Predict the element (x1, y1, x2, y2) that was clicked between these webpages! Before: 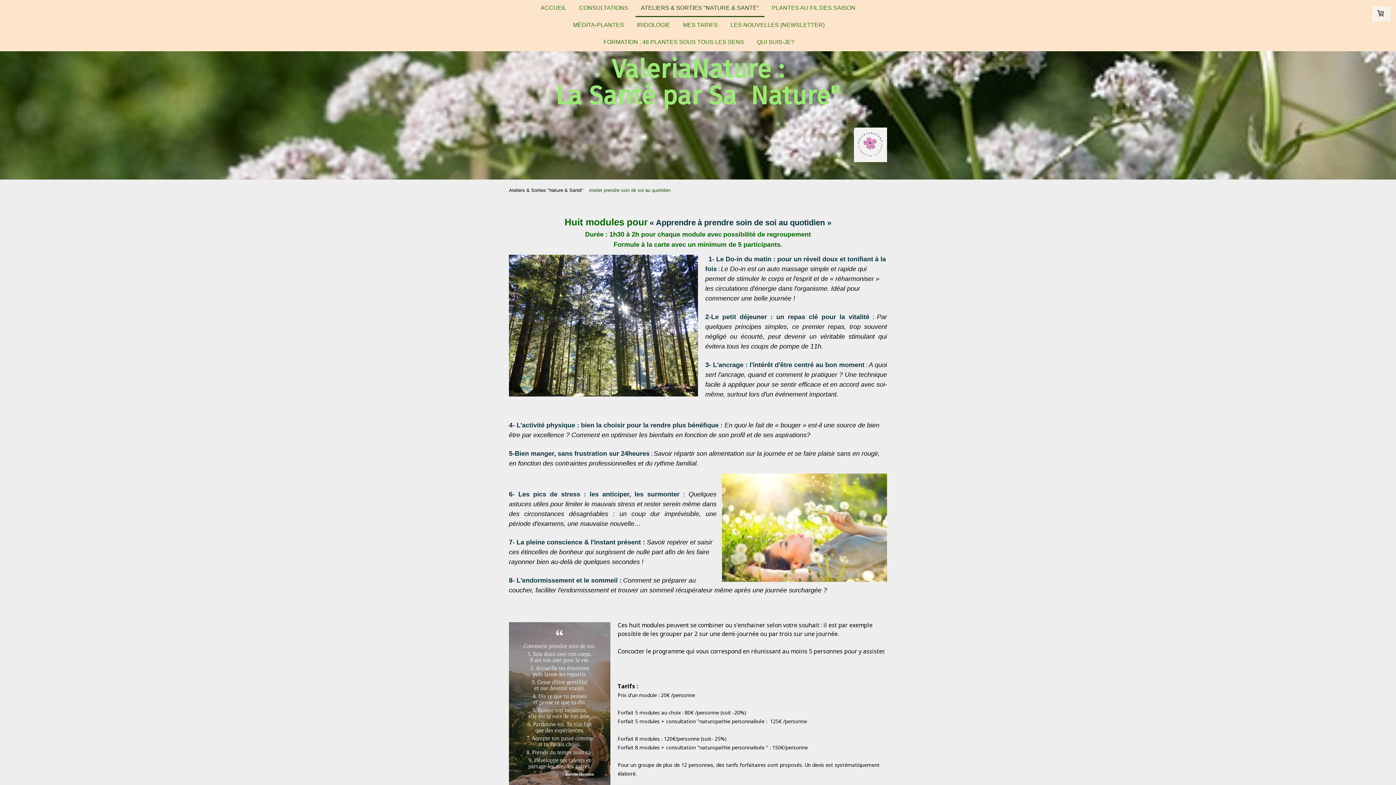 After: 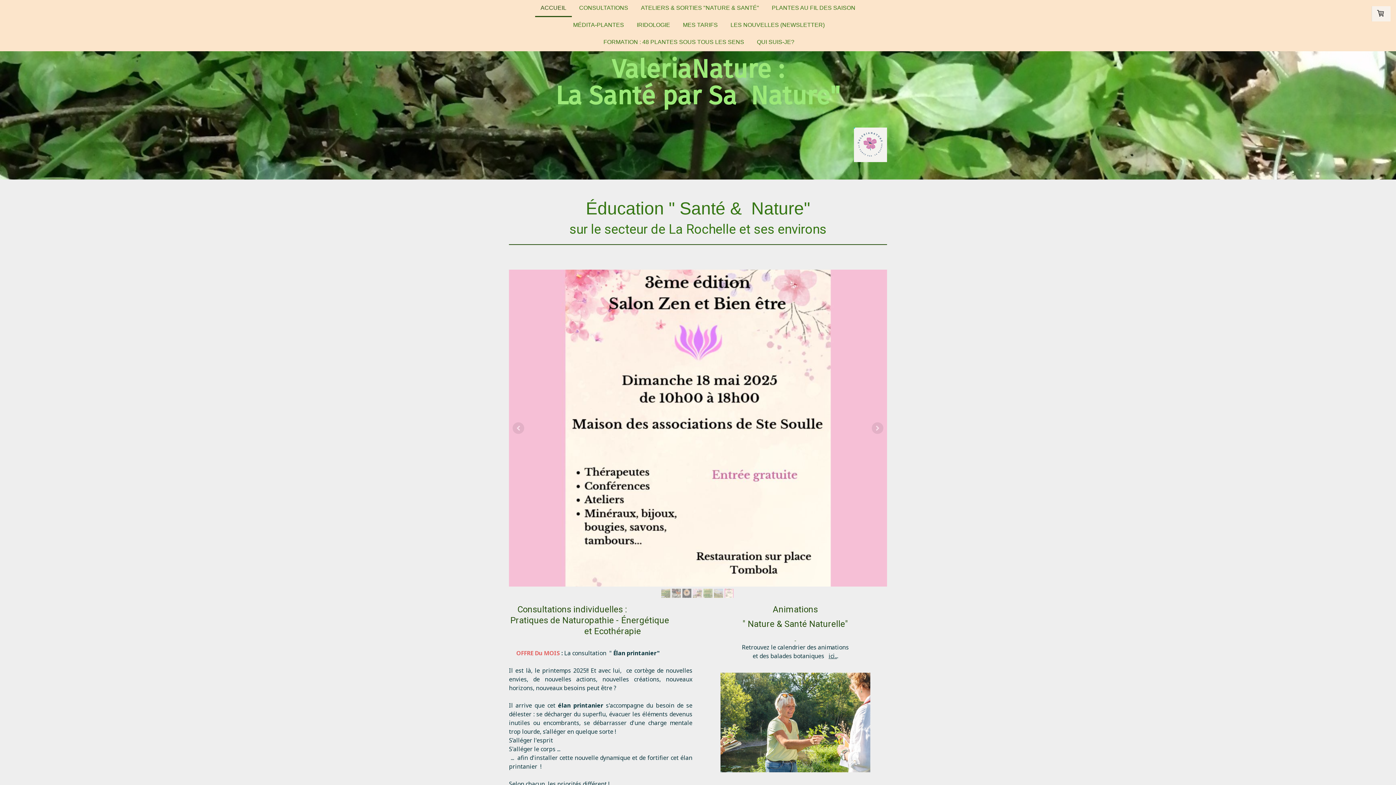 Action: bbox: (535, 0, 572, 17) label: ACCUEIL